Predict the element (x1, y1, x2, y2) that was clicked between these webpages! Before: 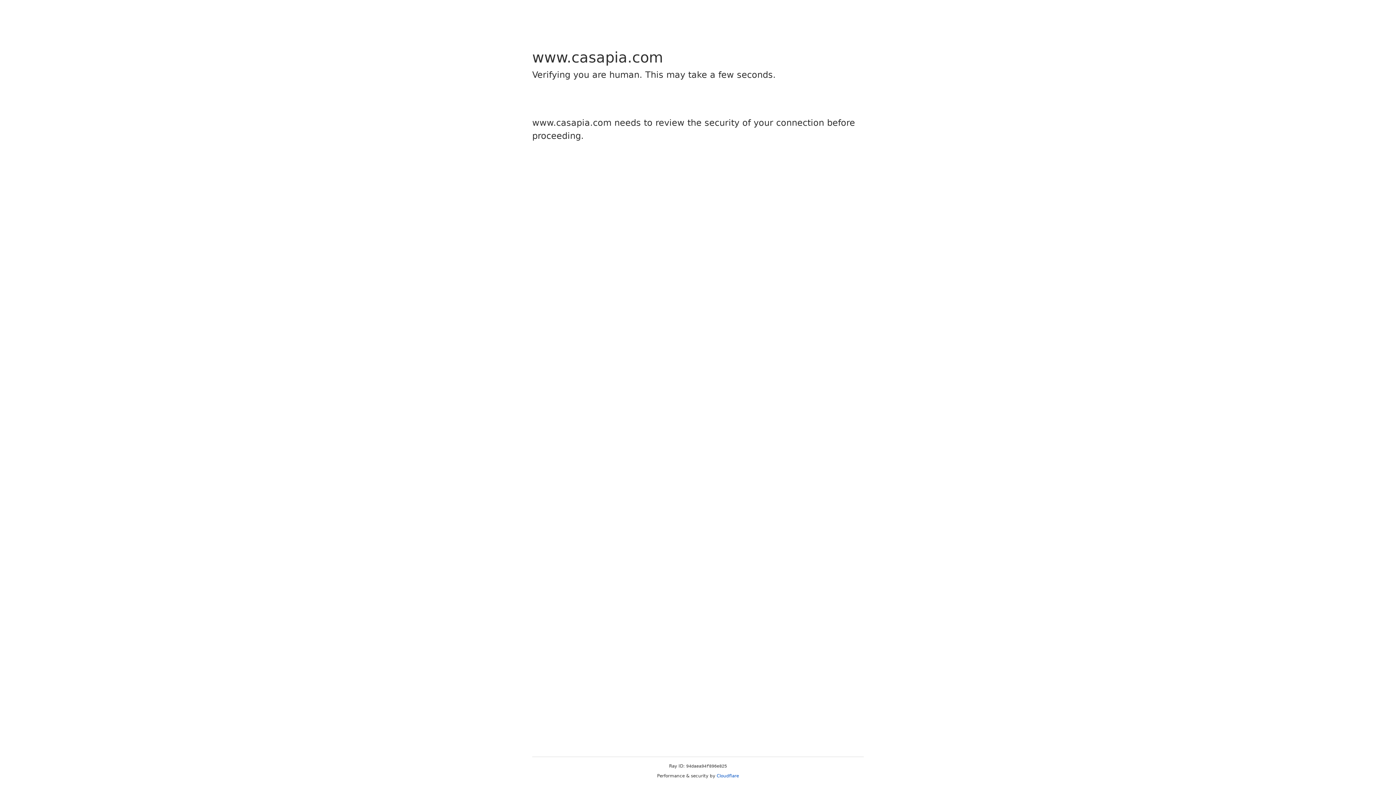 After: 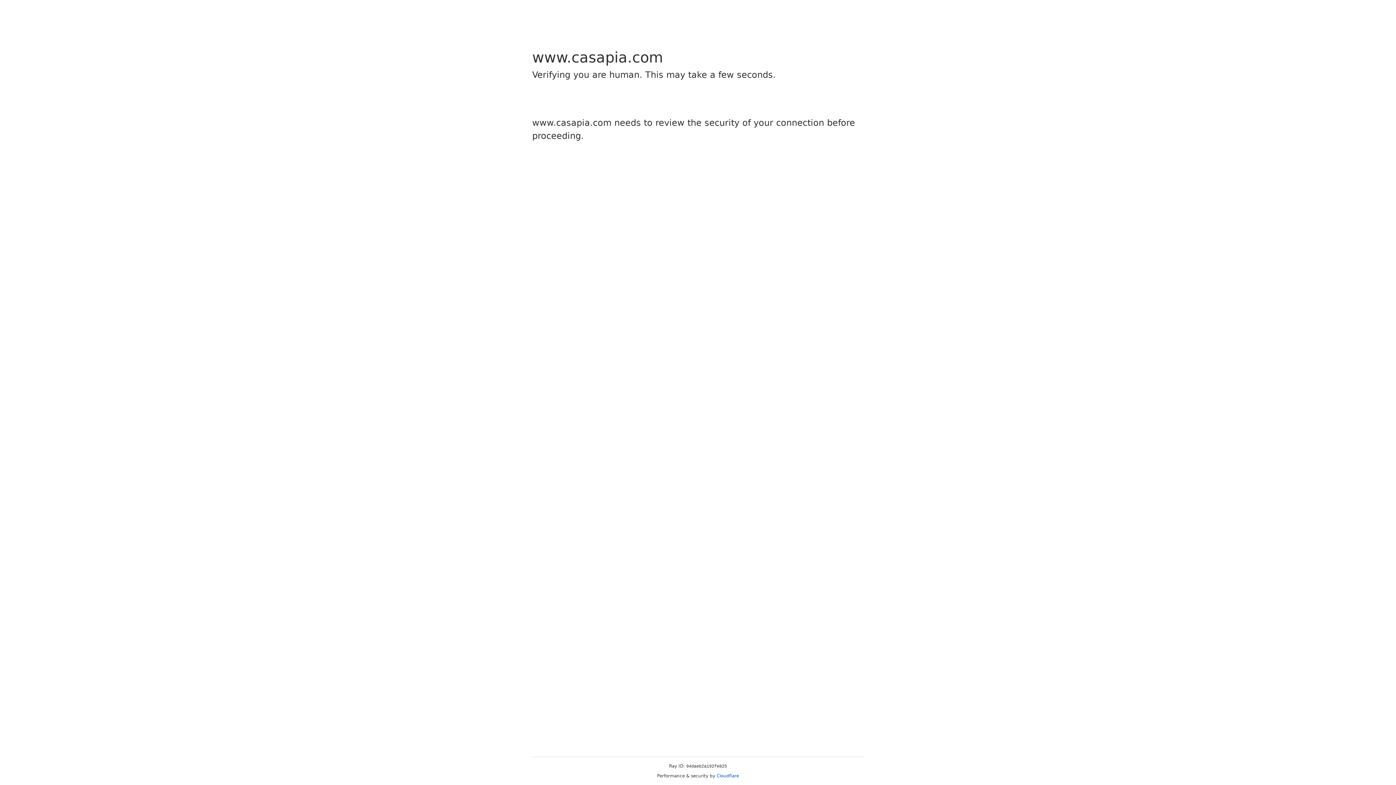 Action: label: Cloudflare bbox: (716, 773, 739, 778)